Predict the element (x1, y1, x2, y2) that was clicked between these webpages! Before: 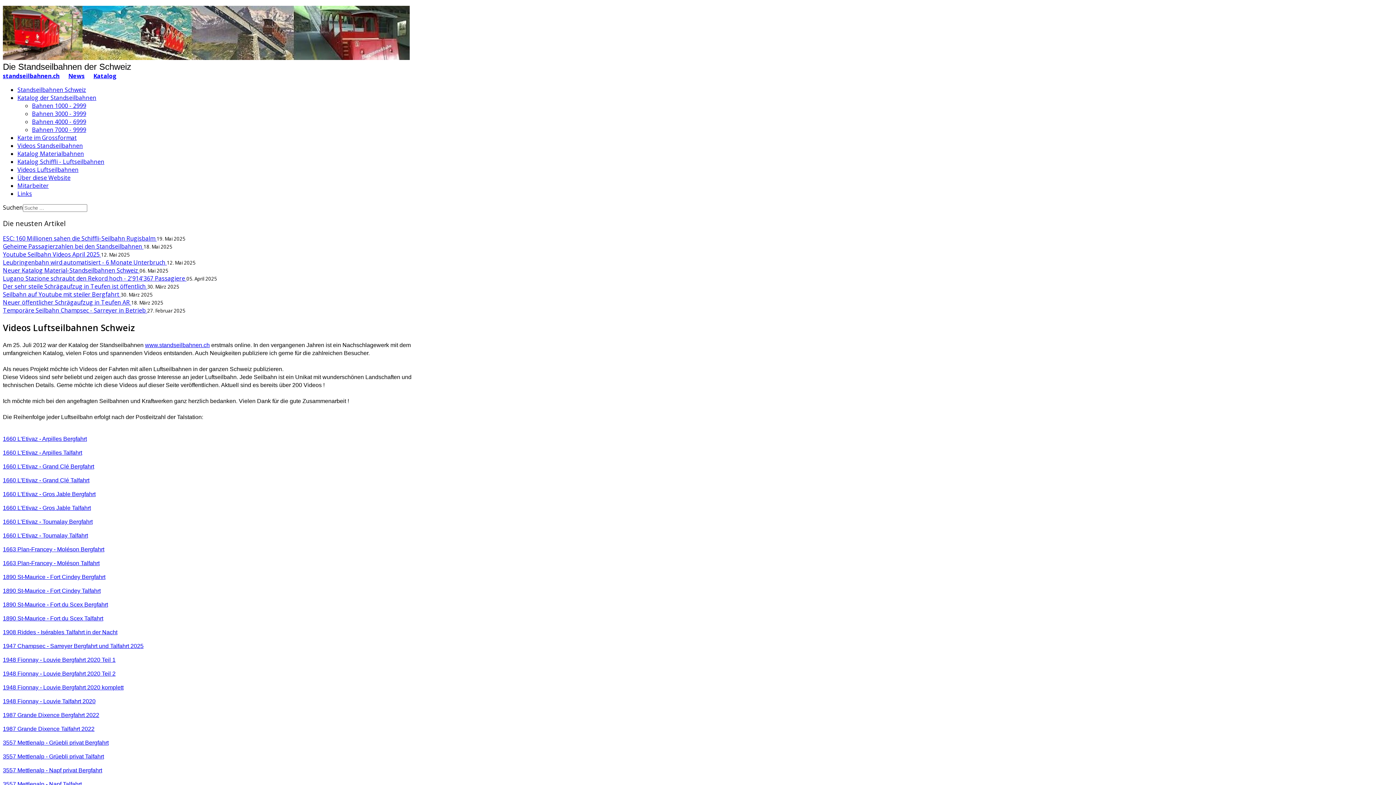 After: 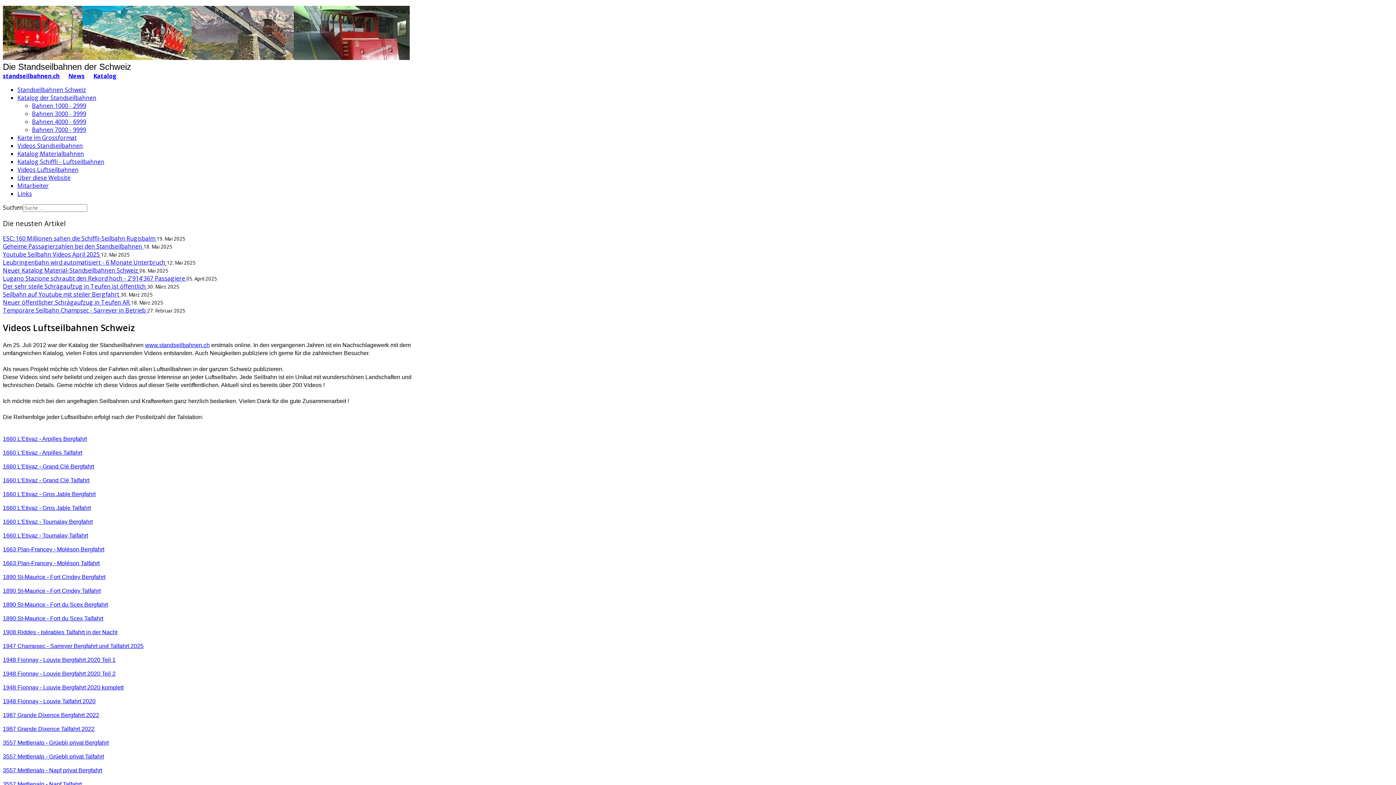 Action: bbox: (2, 574, 105, 580) label: 1890 St-Maurice - Fort Cindey Bergfahrt